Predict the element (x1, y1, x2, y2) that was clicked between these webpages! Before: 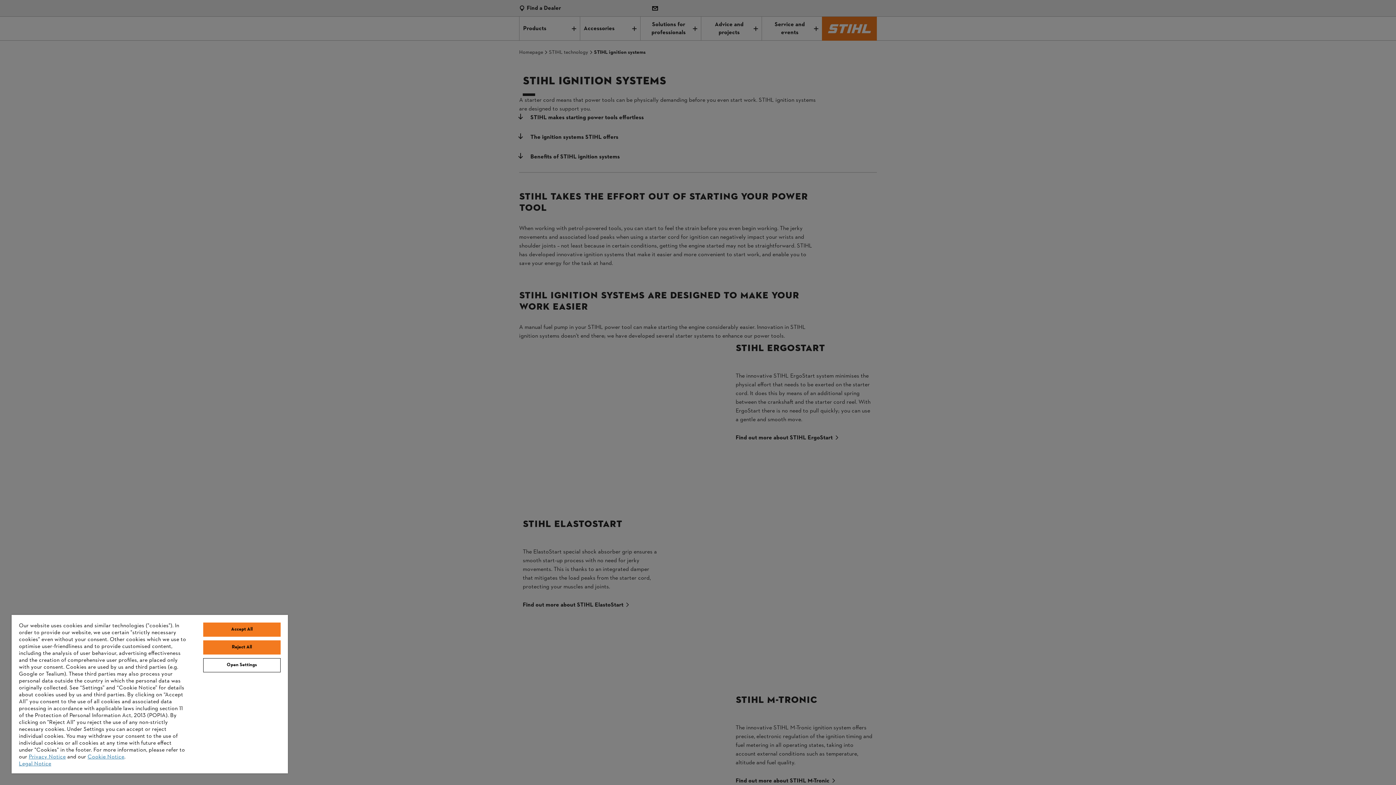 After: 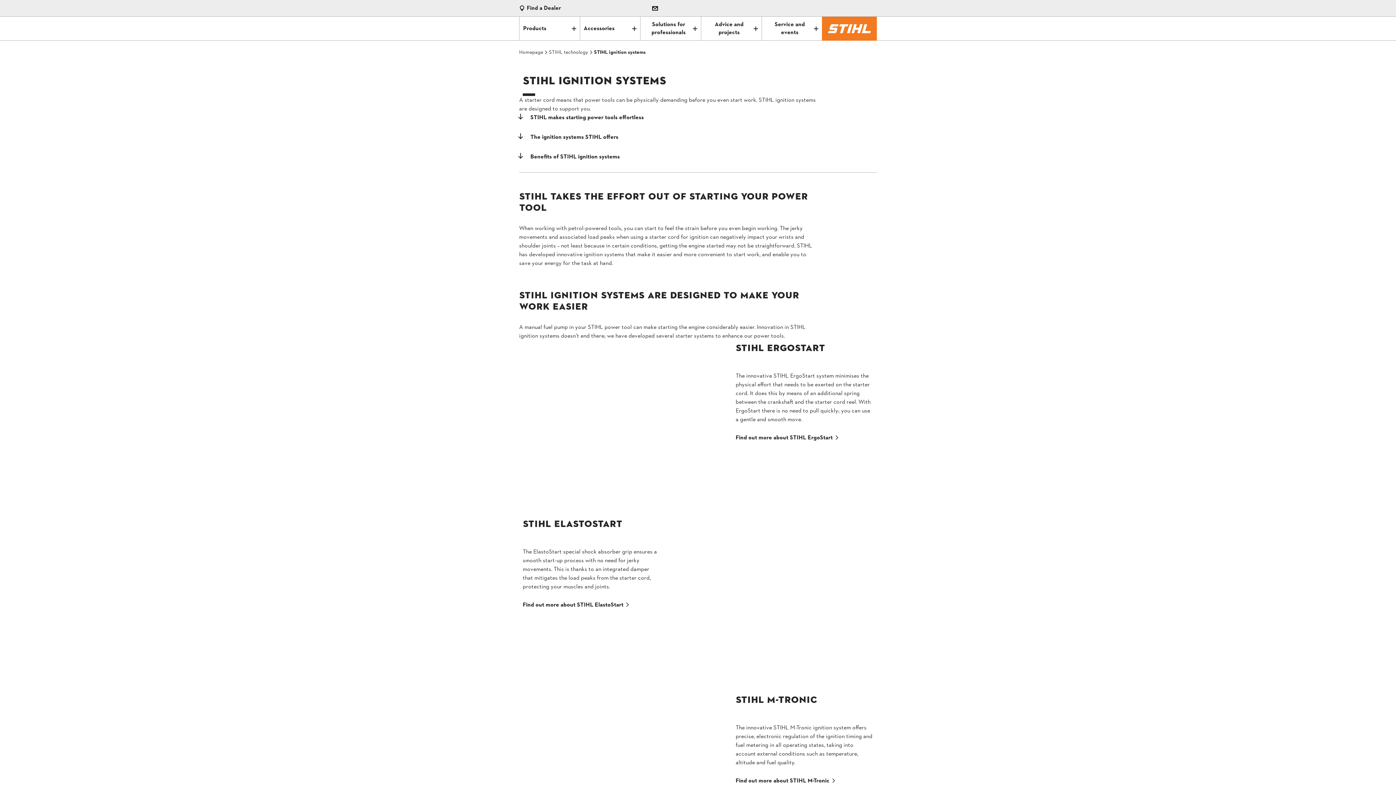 Action: label: Reject All bbox: (203, 640, 280, 654)